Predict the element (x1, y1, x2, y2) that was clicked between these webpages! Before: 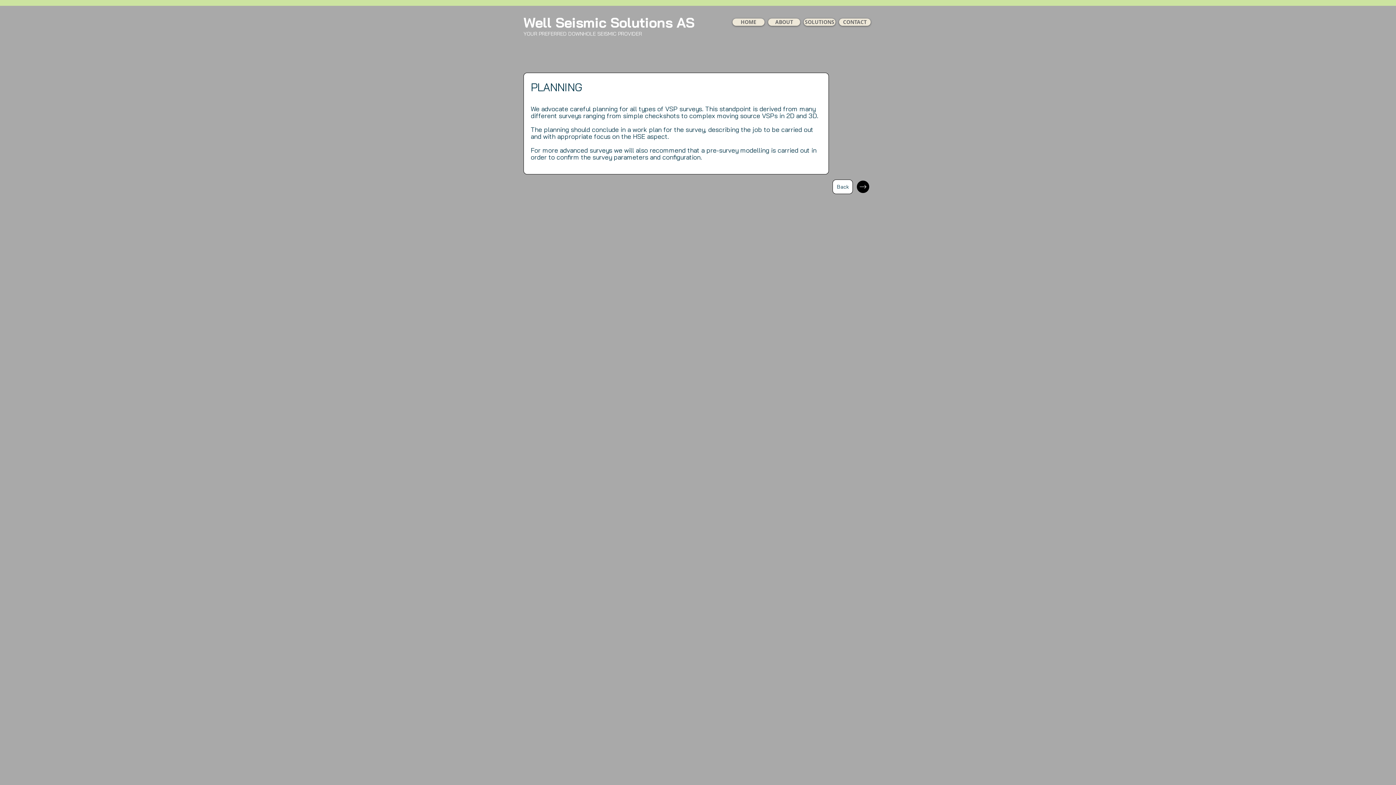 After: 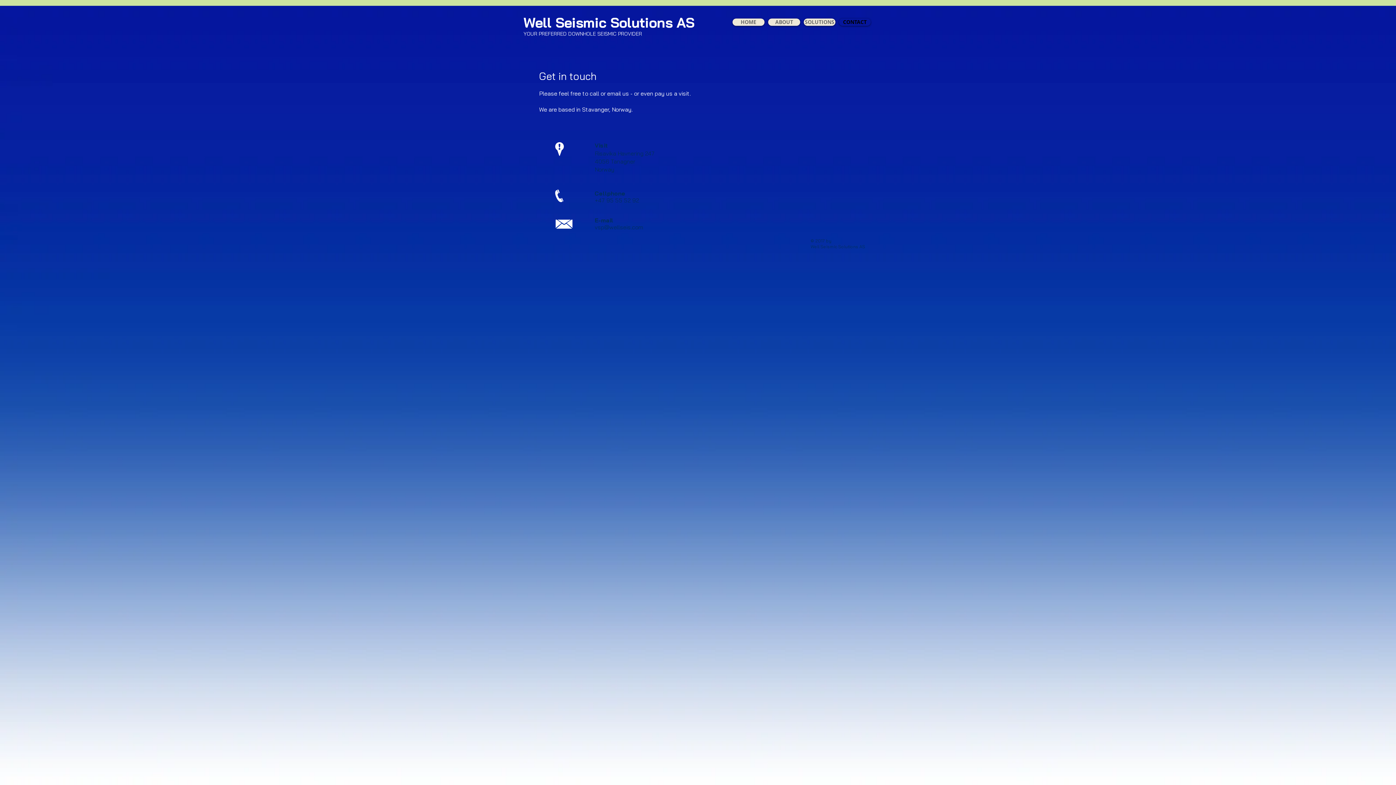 Action: bbox: (839, 18, 870, 25) label: CONTACT